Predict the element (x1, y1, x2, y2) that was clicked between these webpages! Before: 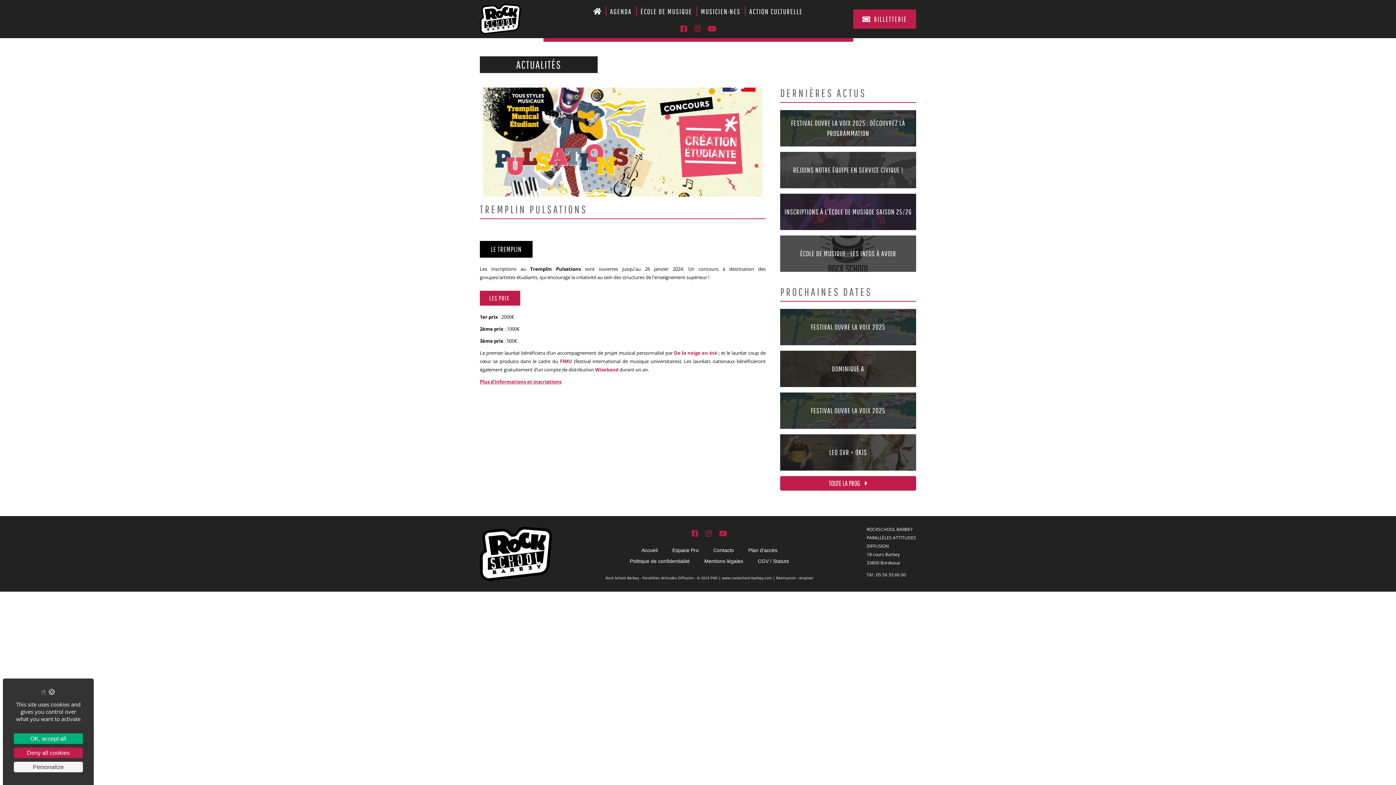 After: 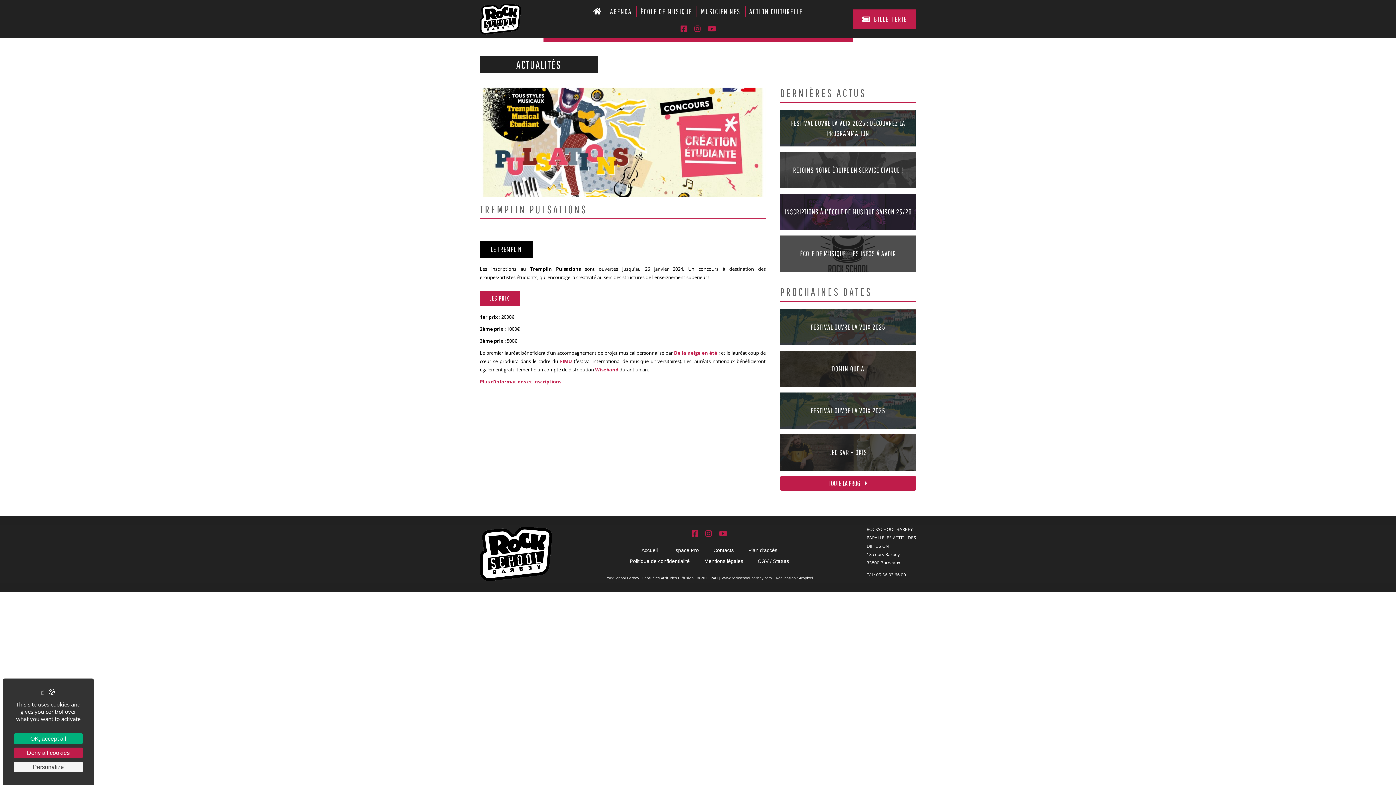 Action: label: Wiseband bbox: (595, 366, 618, 373)